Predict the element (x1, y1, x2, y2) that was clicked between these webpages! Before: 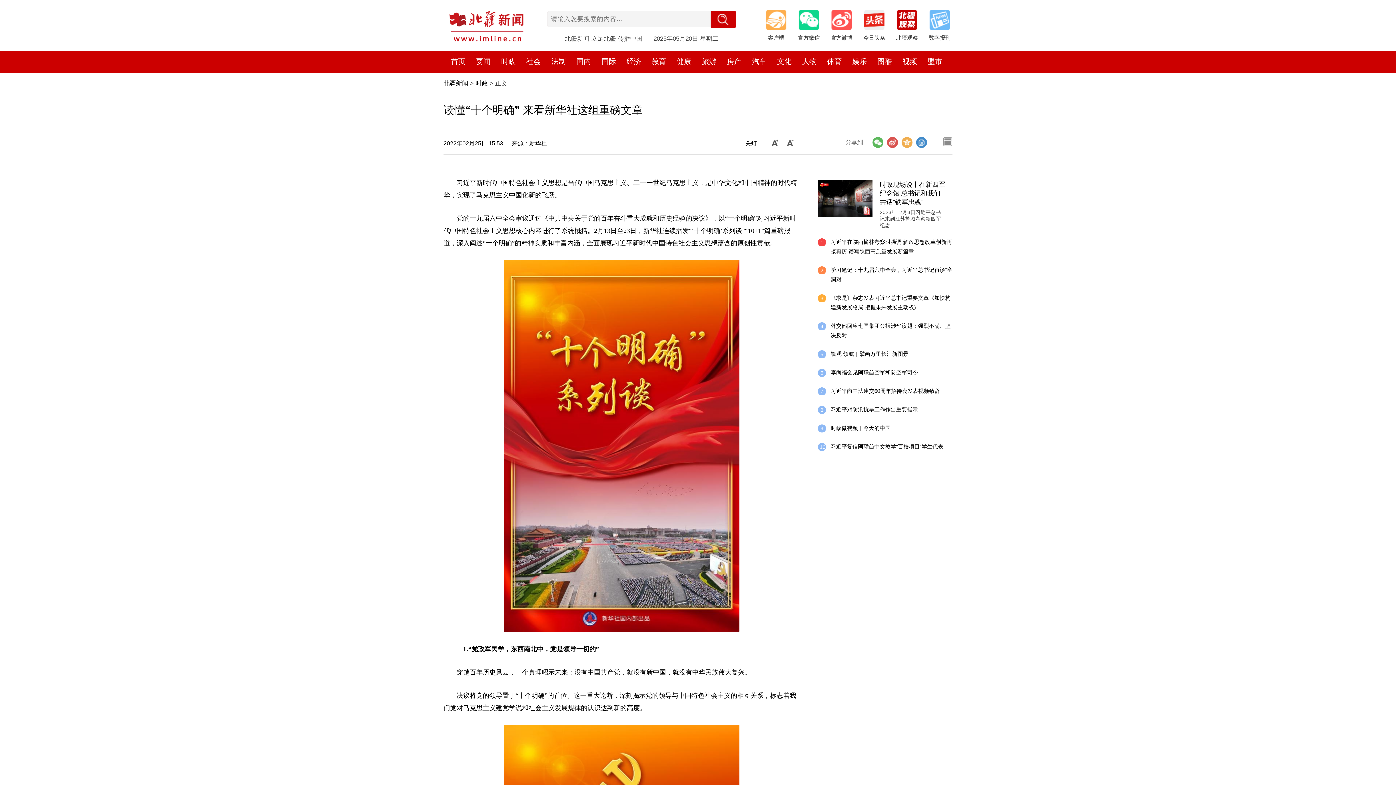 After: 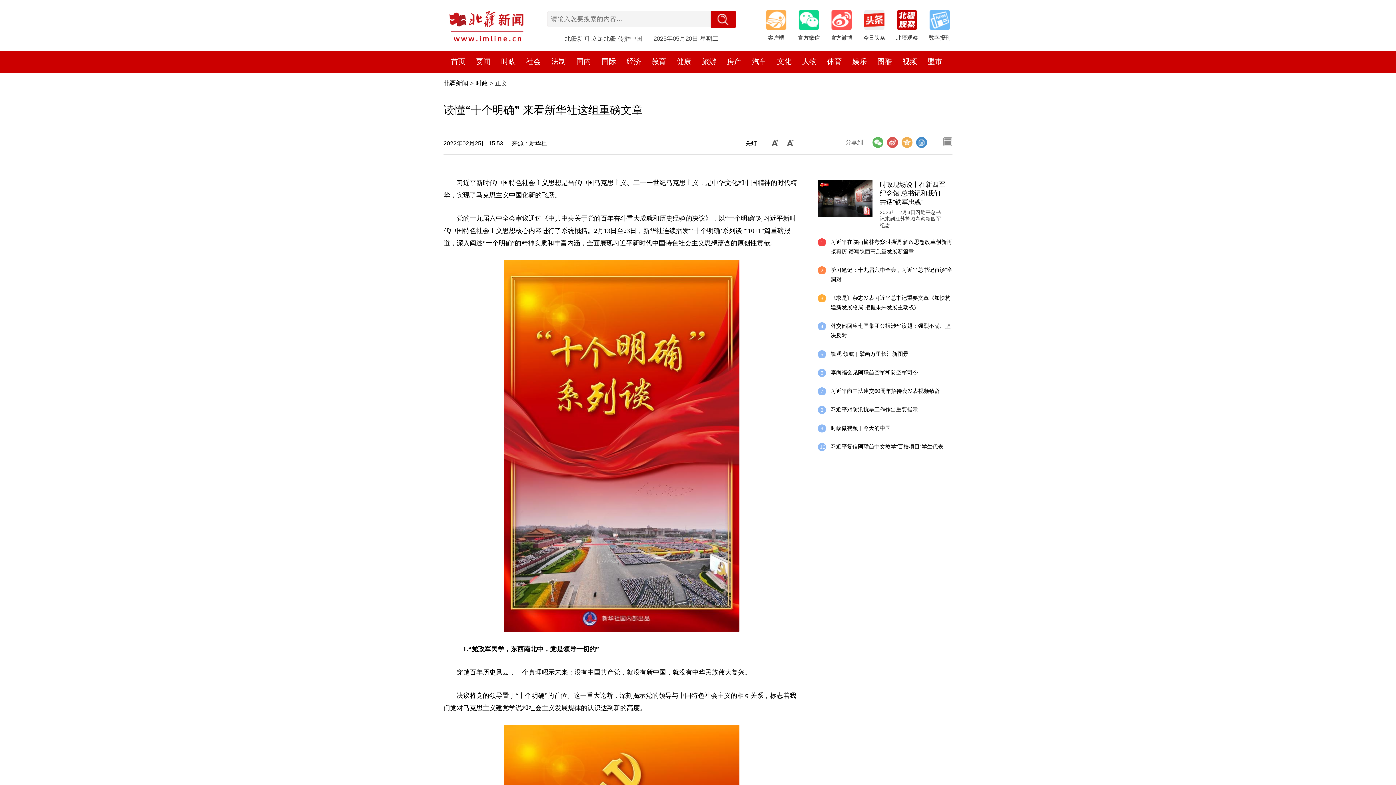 Action: bbox: (710, 10, 736, 28)